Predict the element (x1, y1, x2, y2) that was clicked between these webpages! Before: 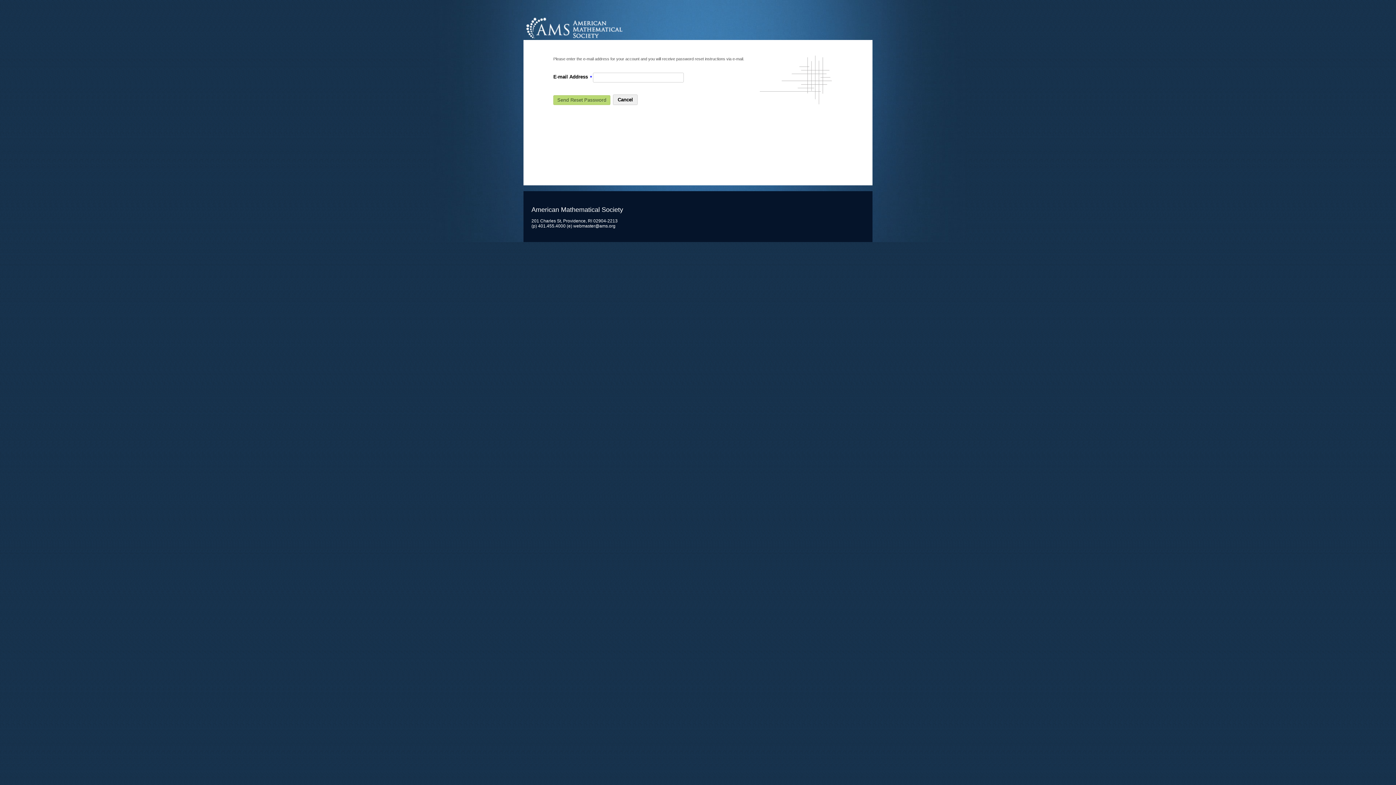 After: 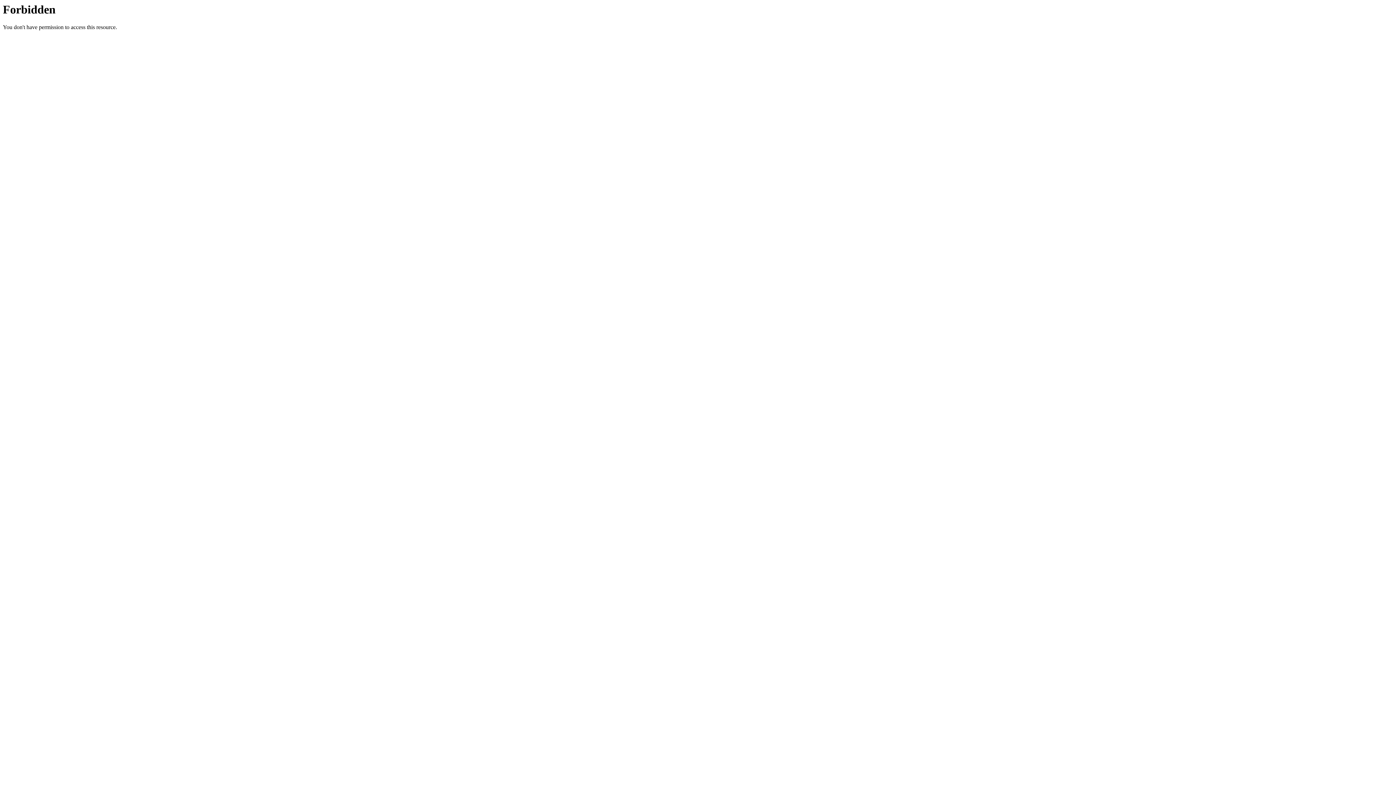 Action: bbox: (525, 16, 678, 38) label: American Mathematical Society